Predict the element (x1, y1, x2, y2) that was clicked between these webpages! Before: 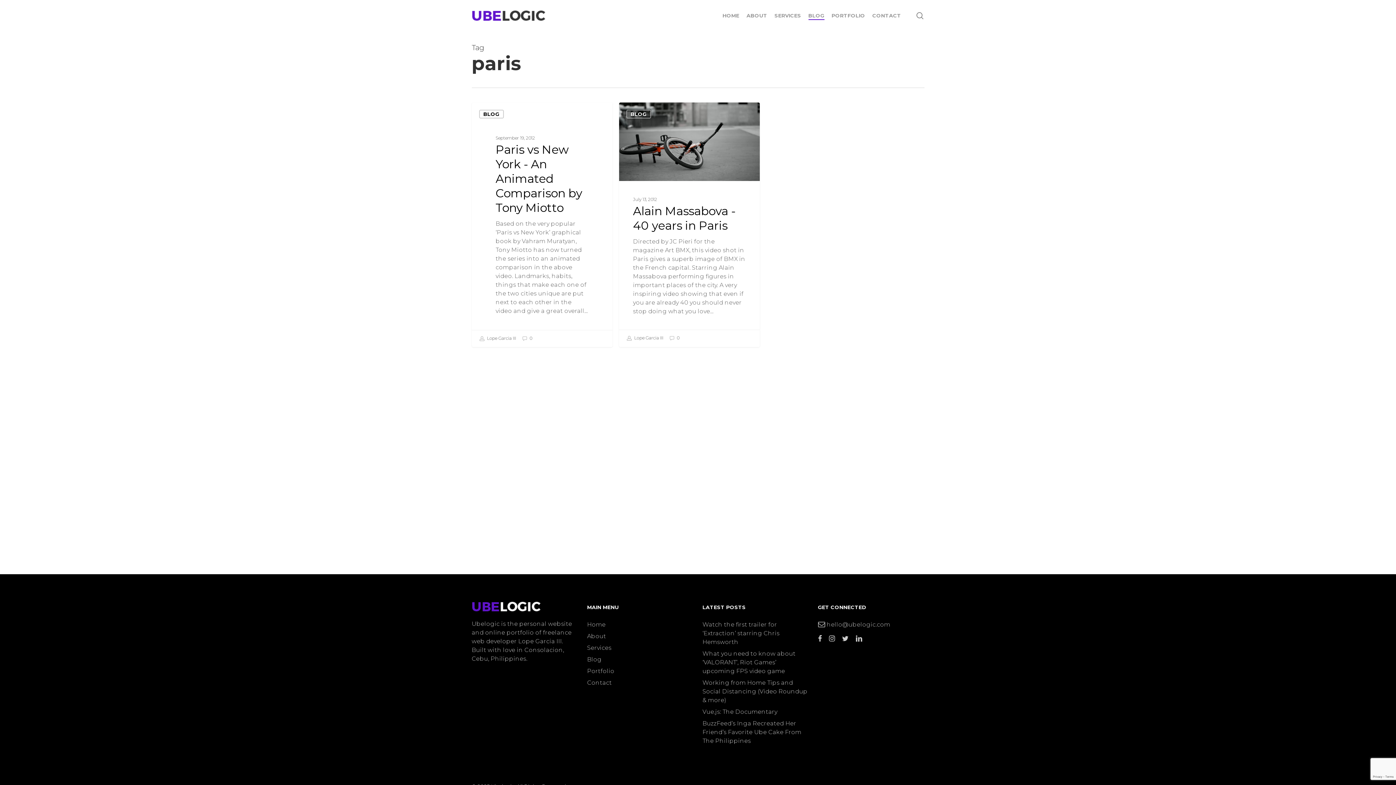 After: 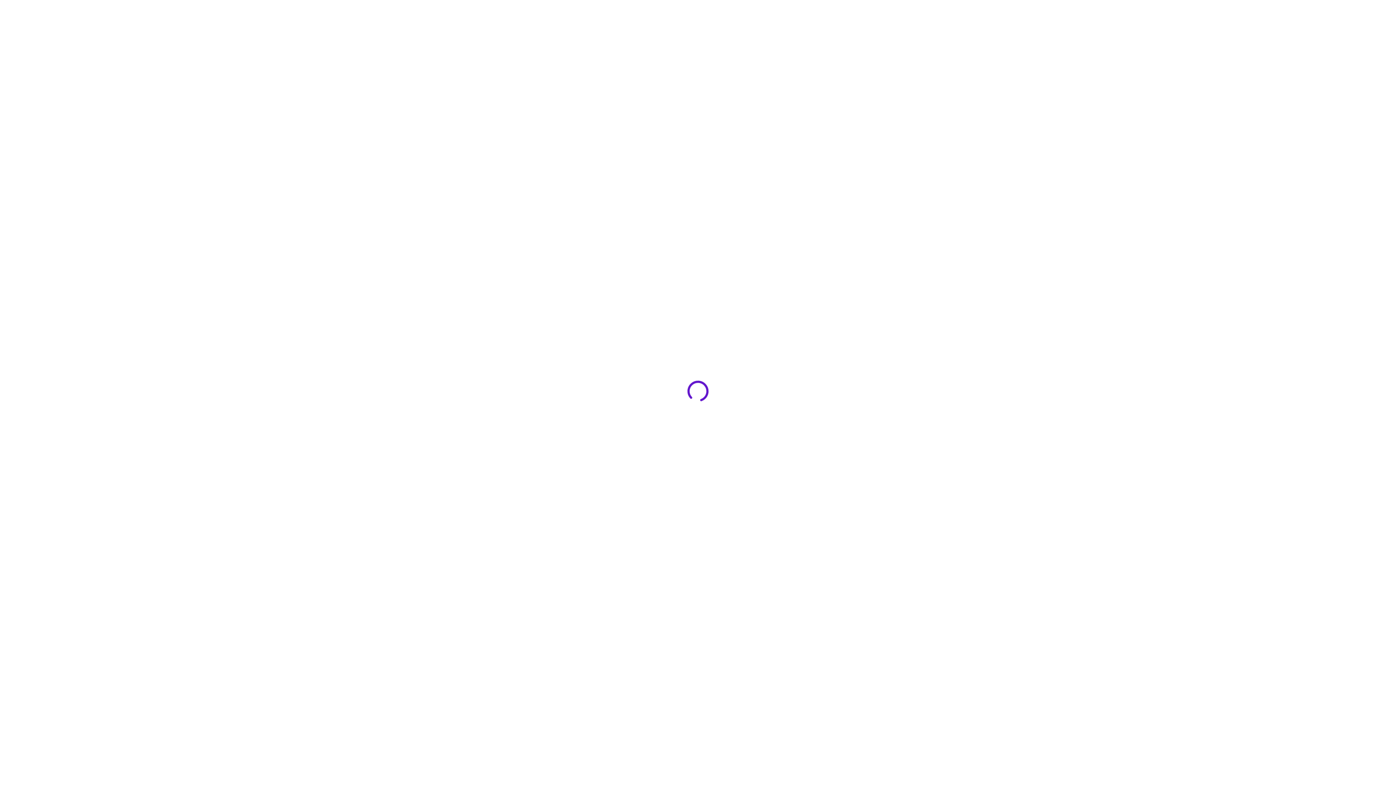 Action: bbox: (587, 678, 693, 687) label: Contact